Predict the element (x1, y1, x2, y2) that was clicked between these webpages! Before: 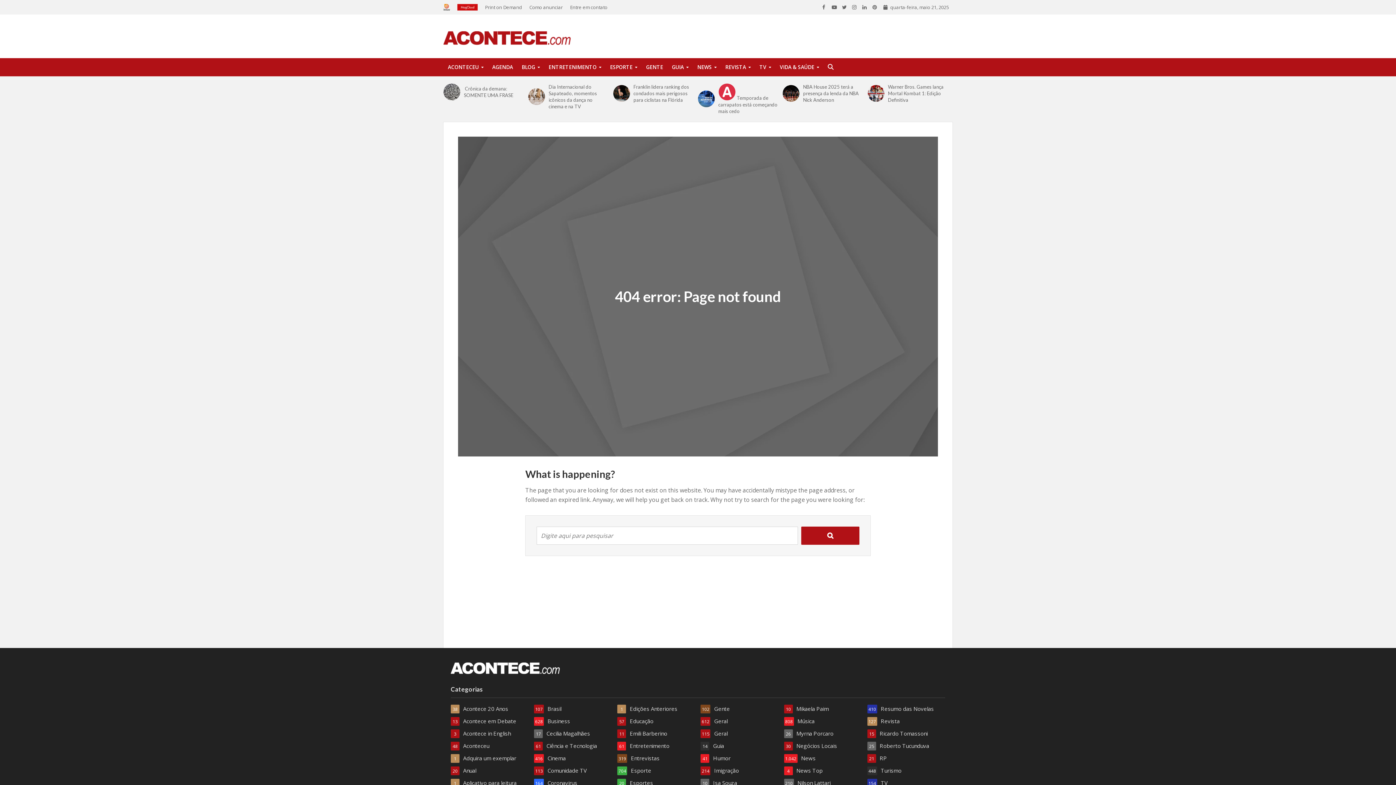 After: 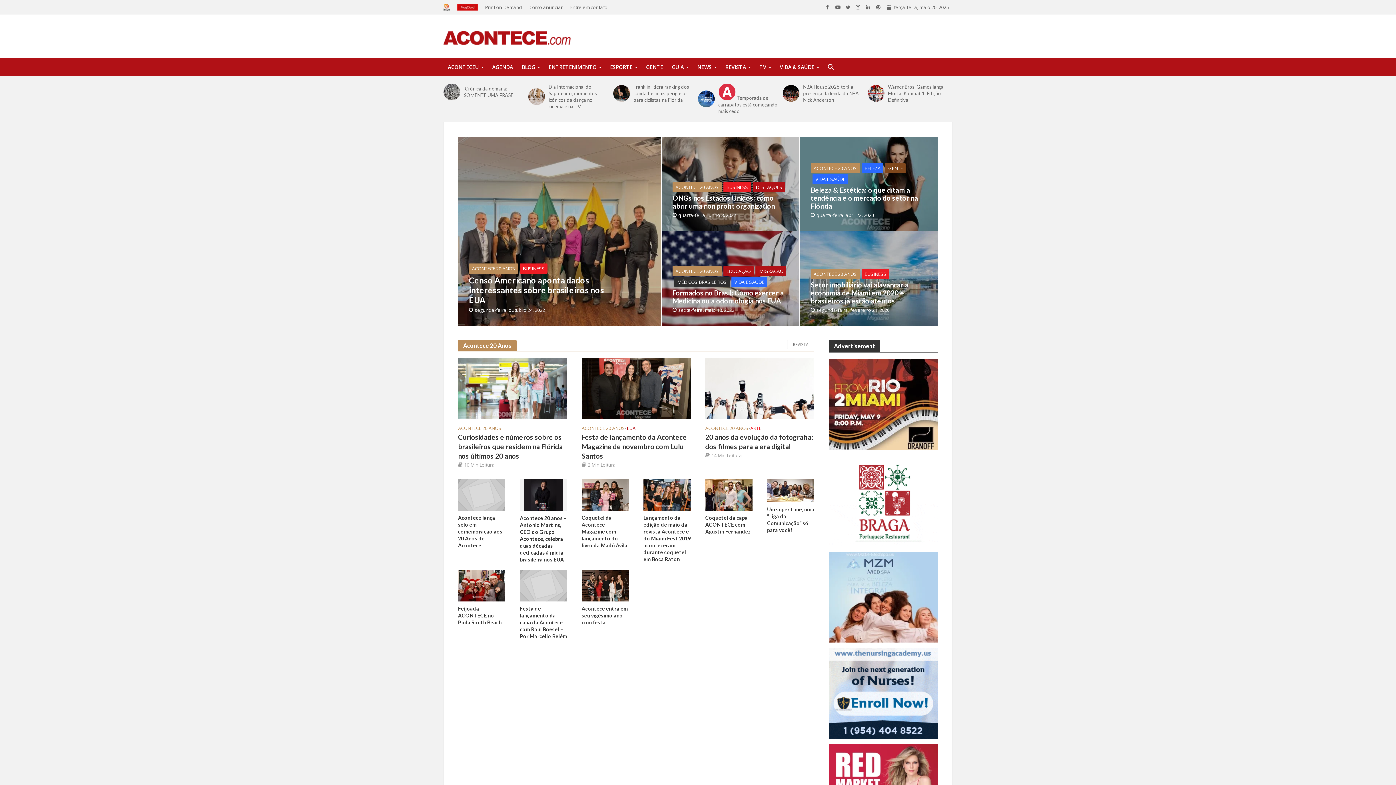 Action: label: Acontece 20 Anos
38 bbox: (450, 705, 528, 713)